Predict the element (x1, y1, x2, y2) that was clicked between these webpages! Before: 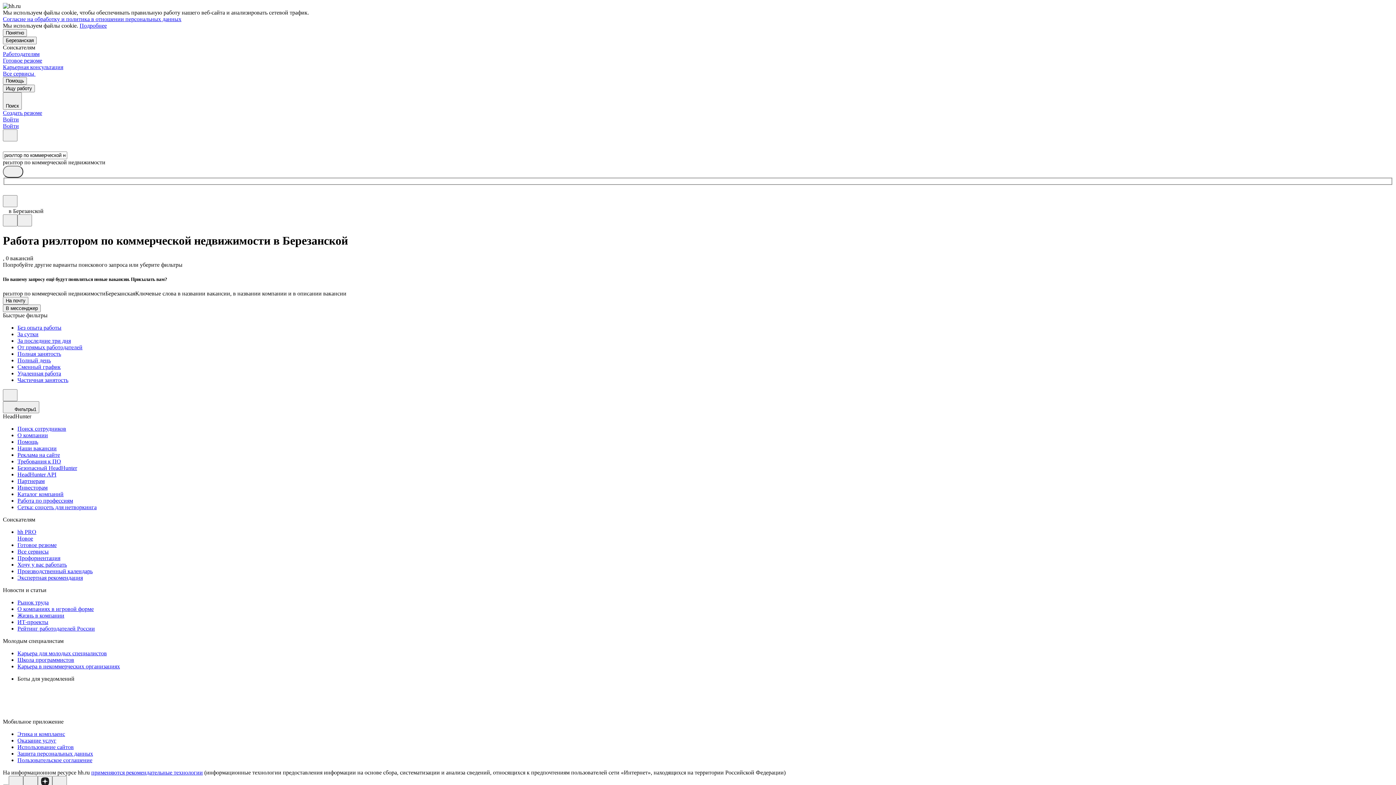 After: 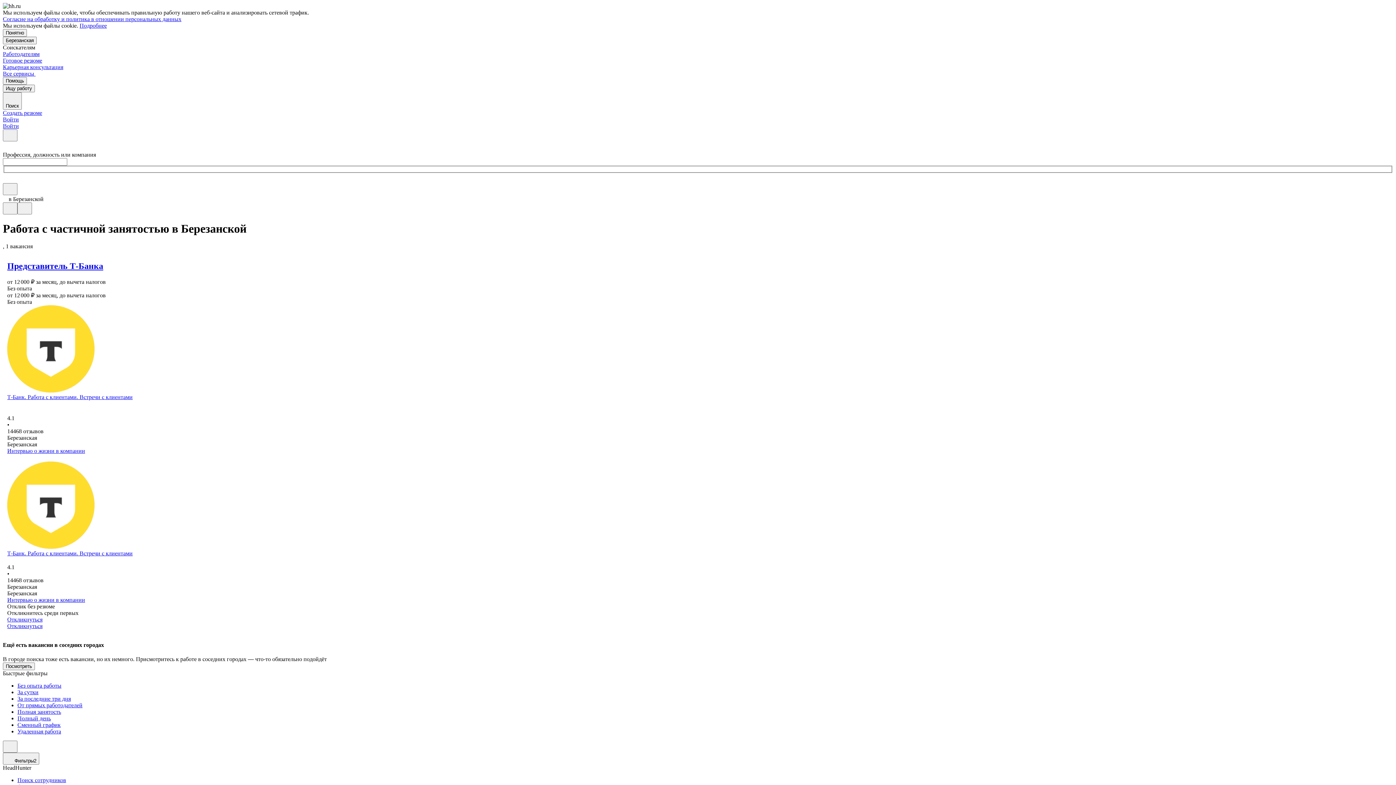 Action: bbox: (17, 377, 1393, 383) label: Частичная занятость